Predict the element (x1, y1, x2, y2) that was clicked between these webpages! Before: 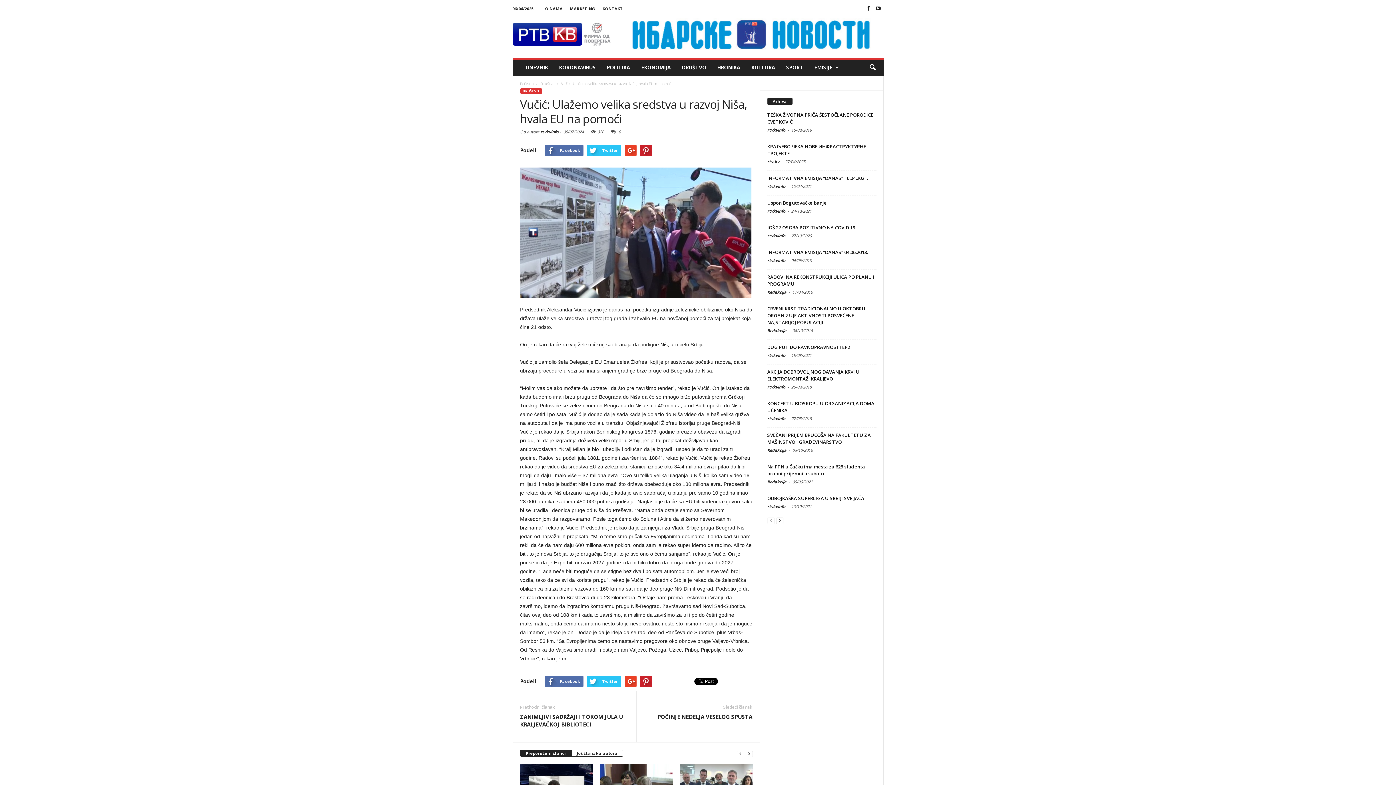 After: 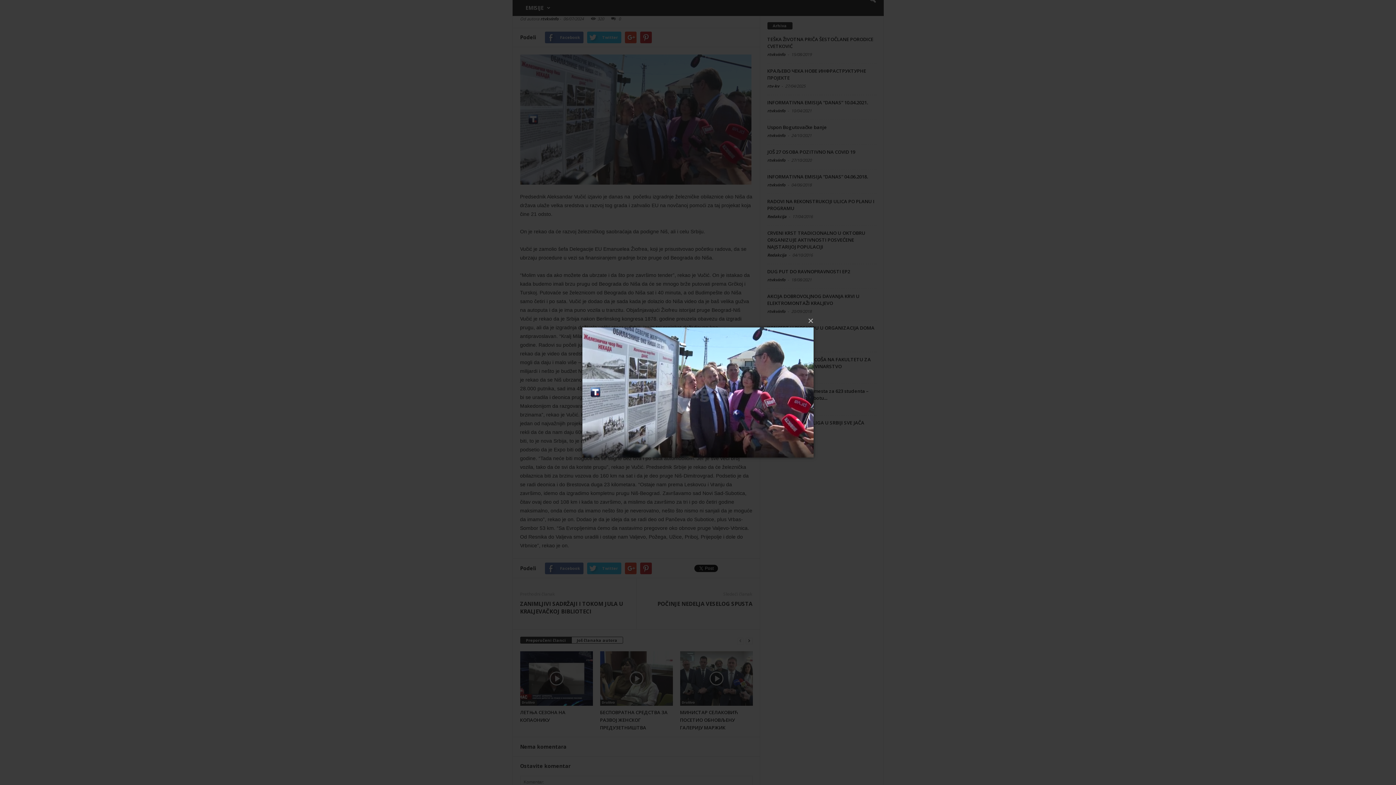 Action: bbox: (520, 167, 752, 297)